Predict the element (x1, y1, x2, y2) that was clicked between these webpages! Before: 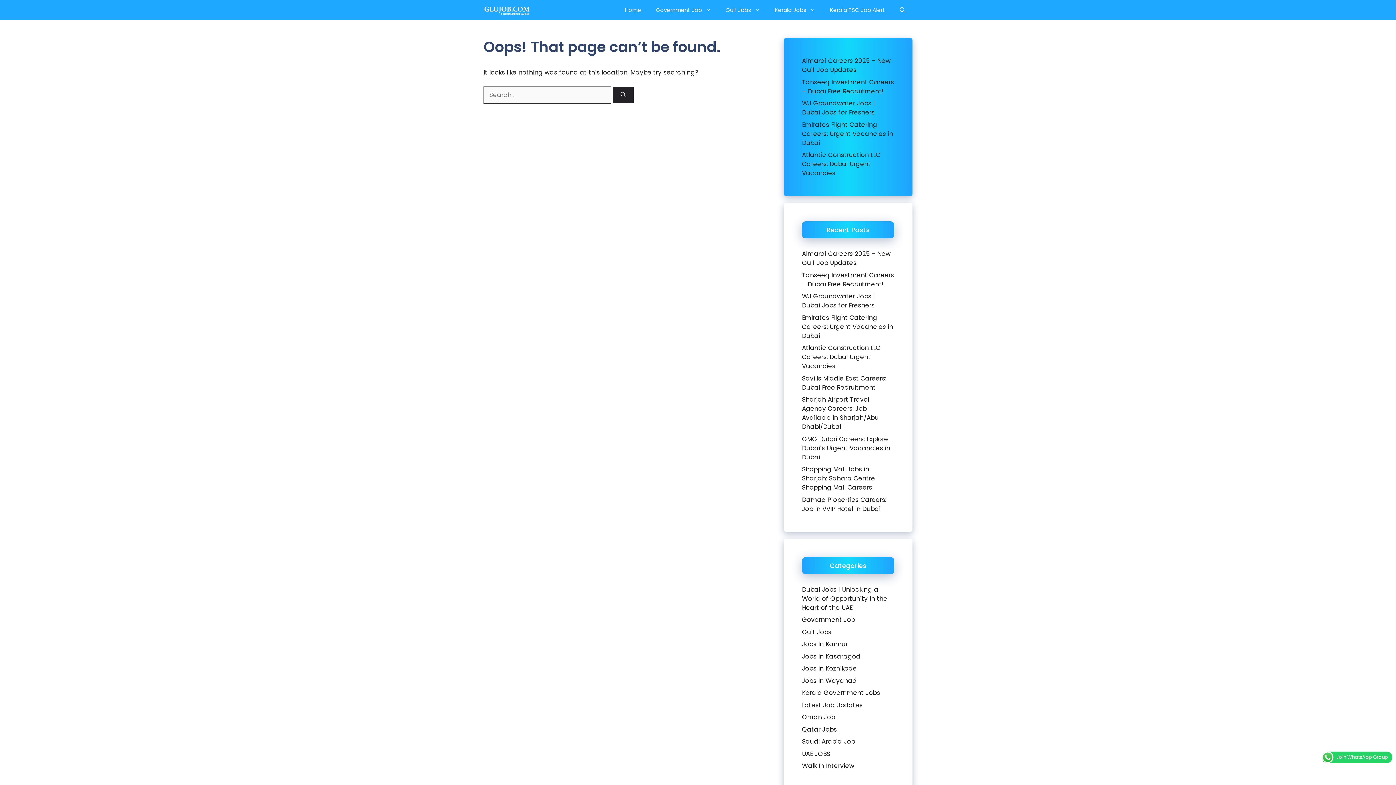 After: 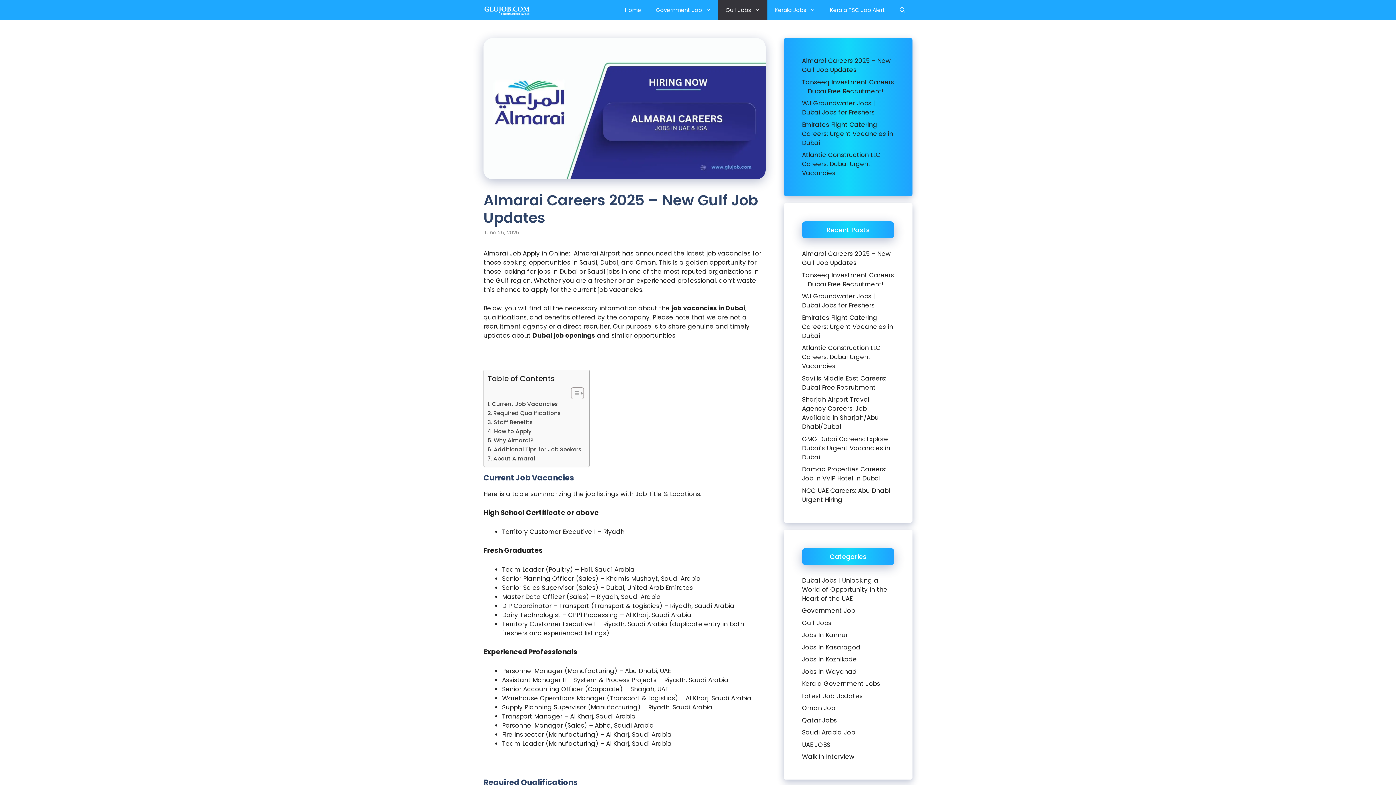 Action: label: Almarai Careers 2025 – New Gulf Job Updates bbox: (802, 56, 890, 74)